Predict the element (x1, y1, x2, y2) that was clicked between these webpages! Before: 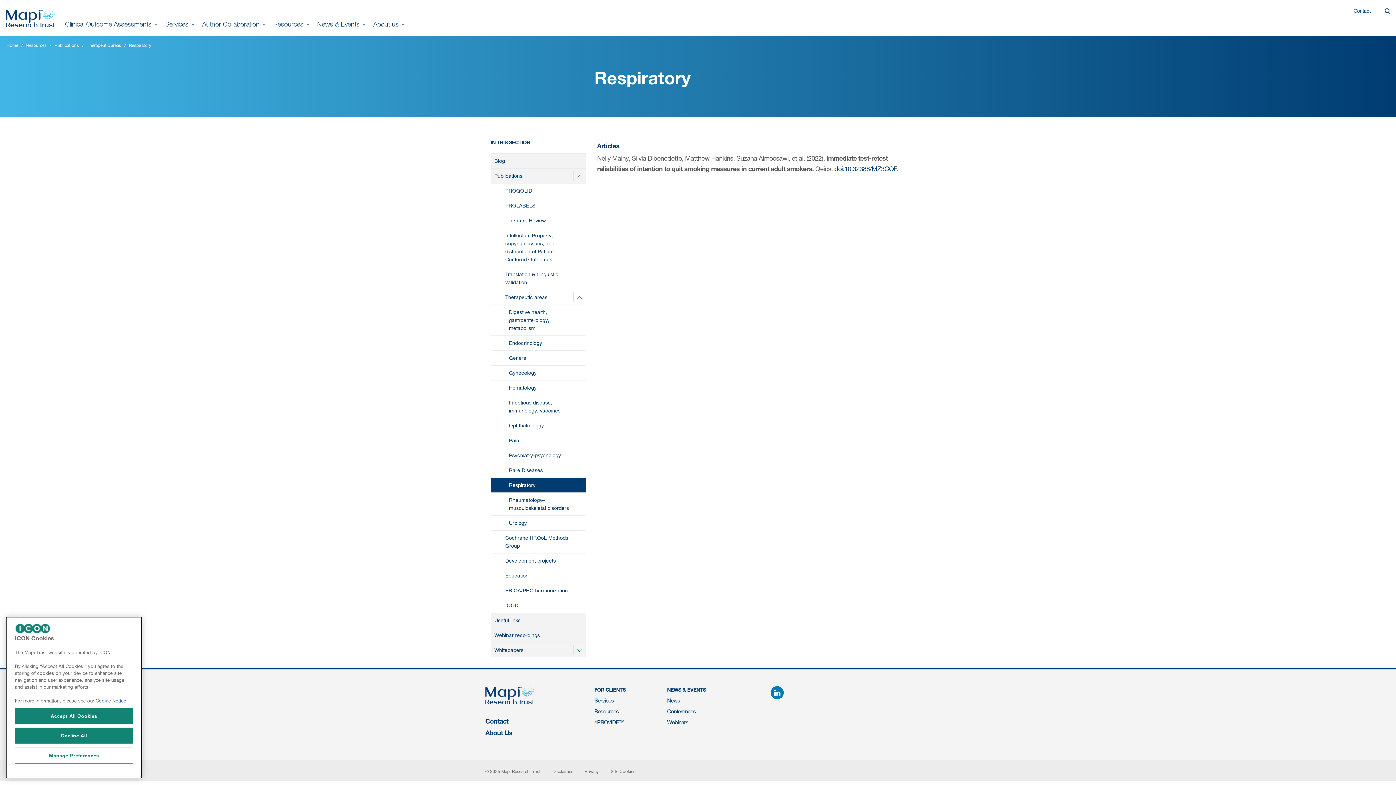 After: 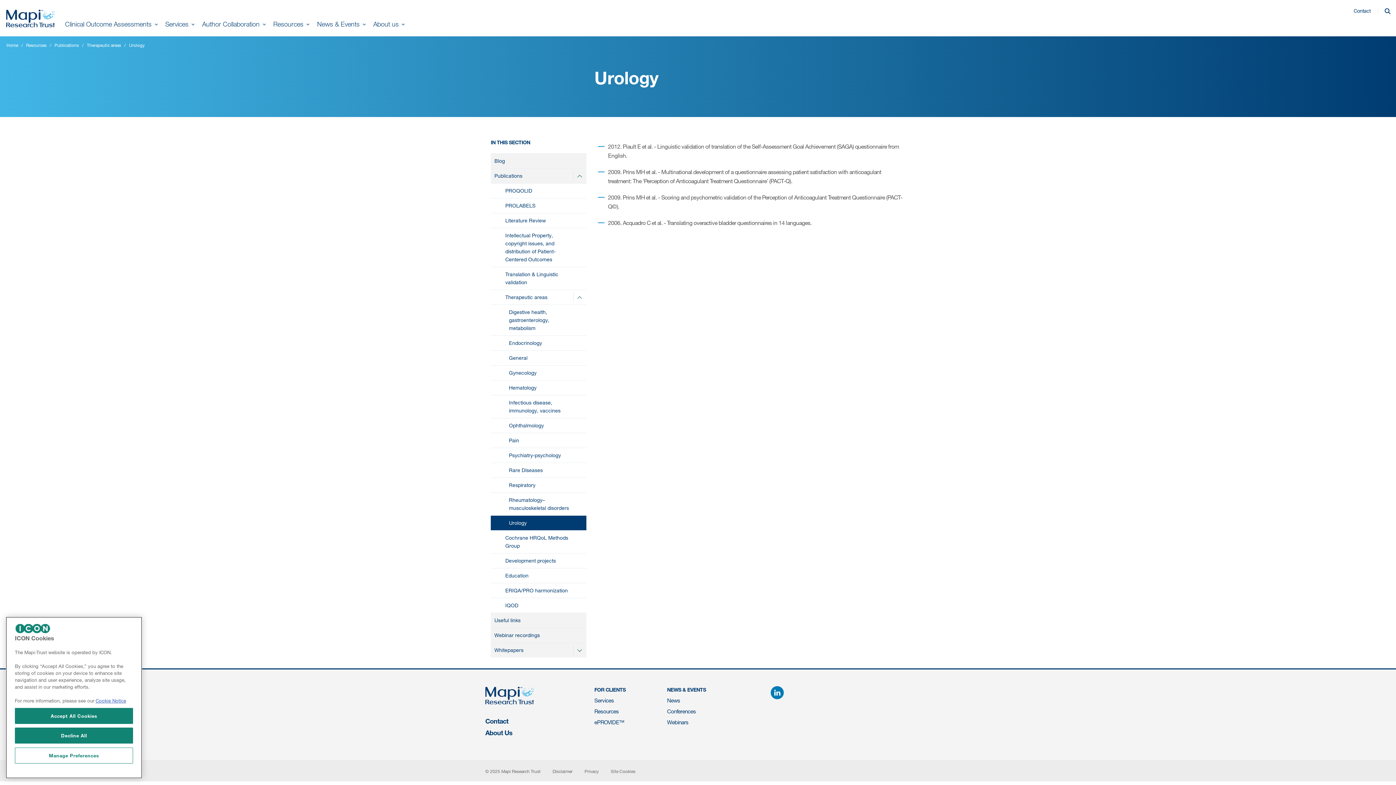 Action: label: Urology bbox: (490, 516, 586, 530)